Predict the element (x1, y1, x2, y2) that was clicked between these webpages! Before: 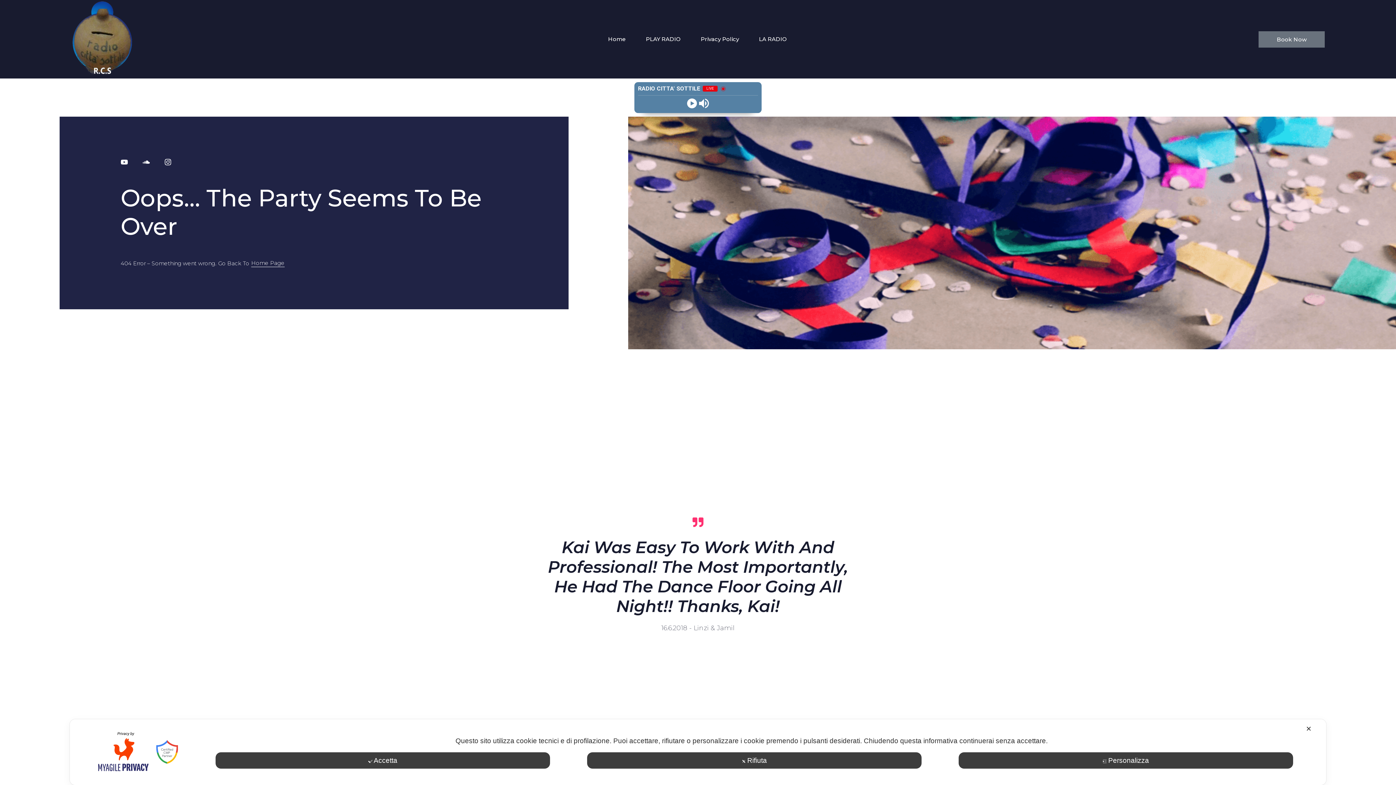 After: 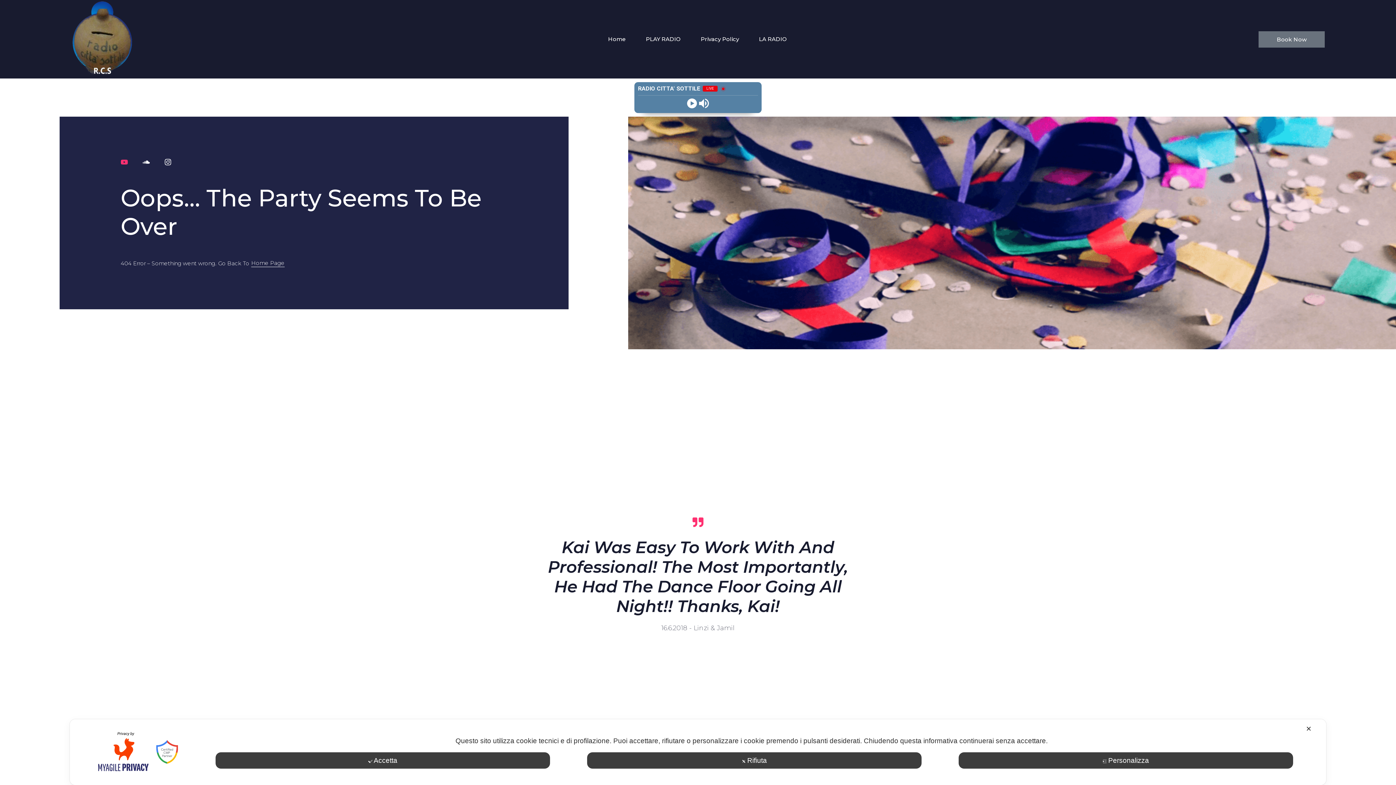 Action: bbox: (120, 158, 131, 165)